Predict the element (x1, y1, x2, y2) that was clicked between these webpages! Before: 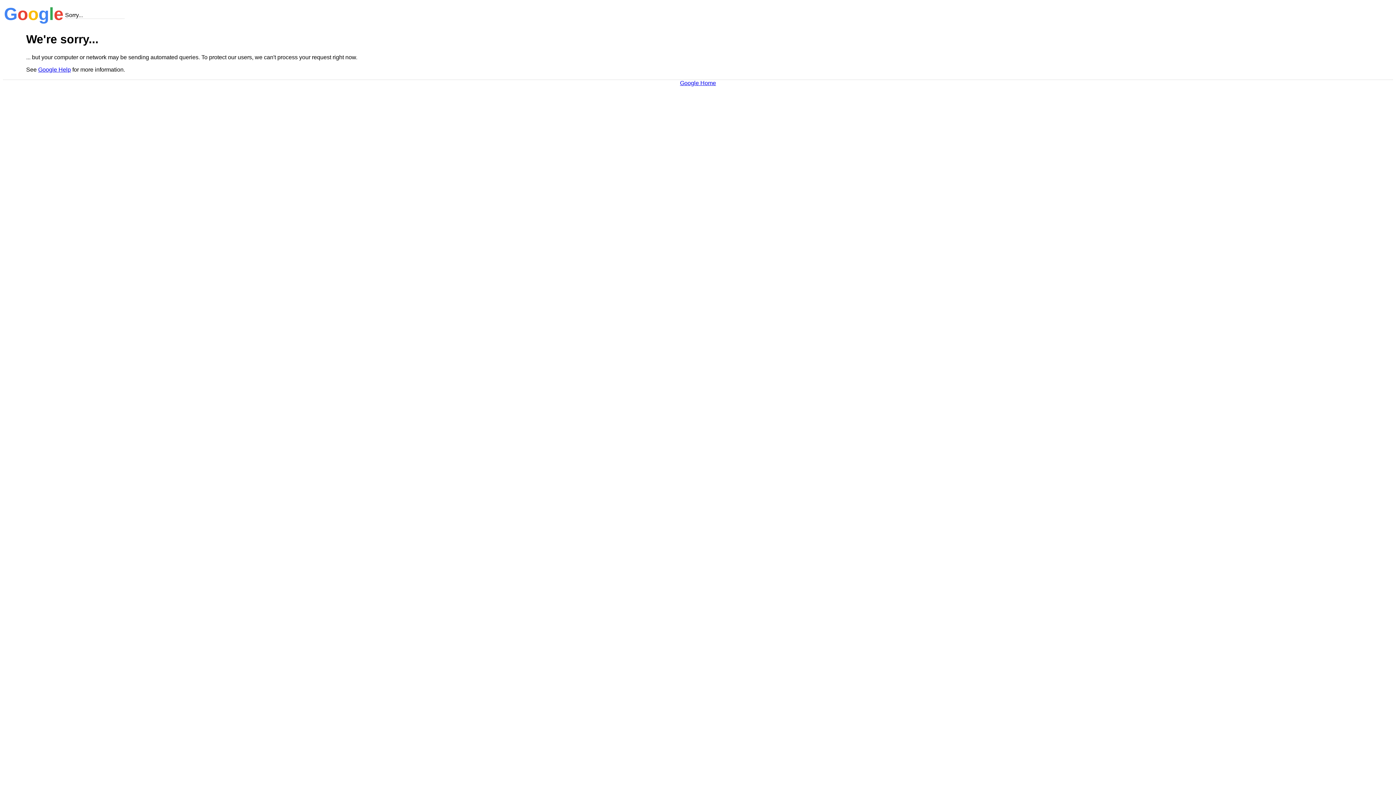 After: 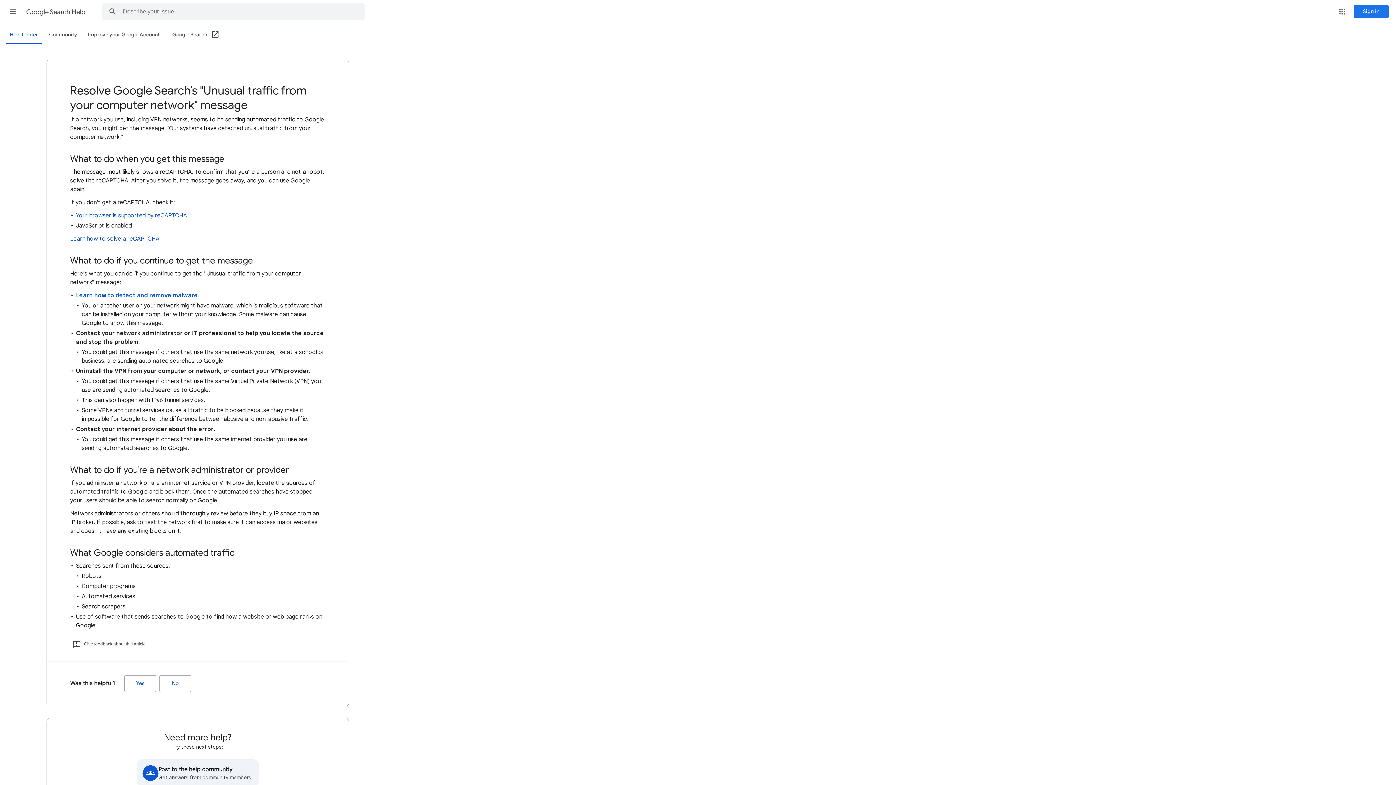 Action: label: Google Help bbox: (38, 66, 70, 72)